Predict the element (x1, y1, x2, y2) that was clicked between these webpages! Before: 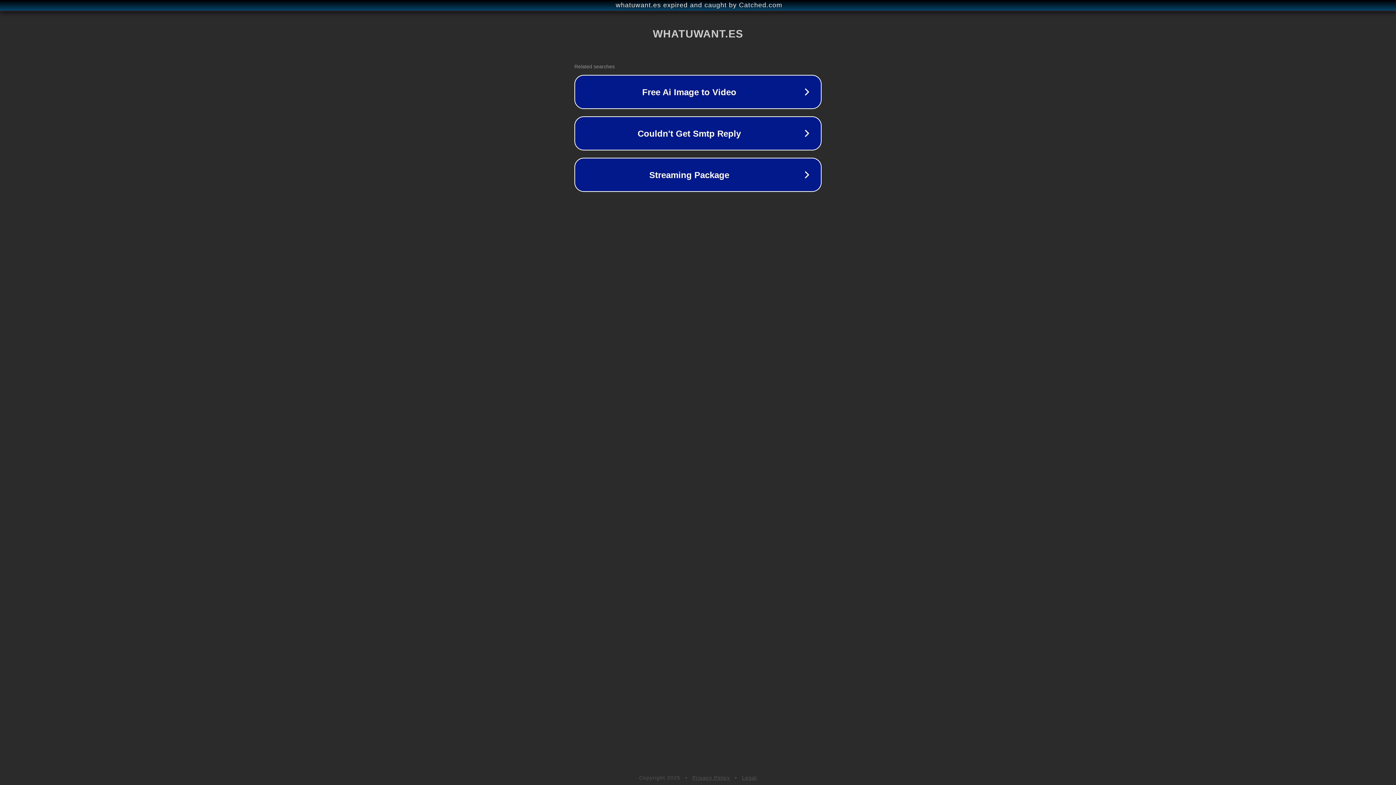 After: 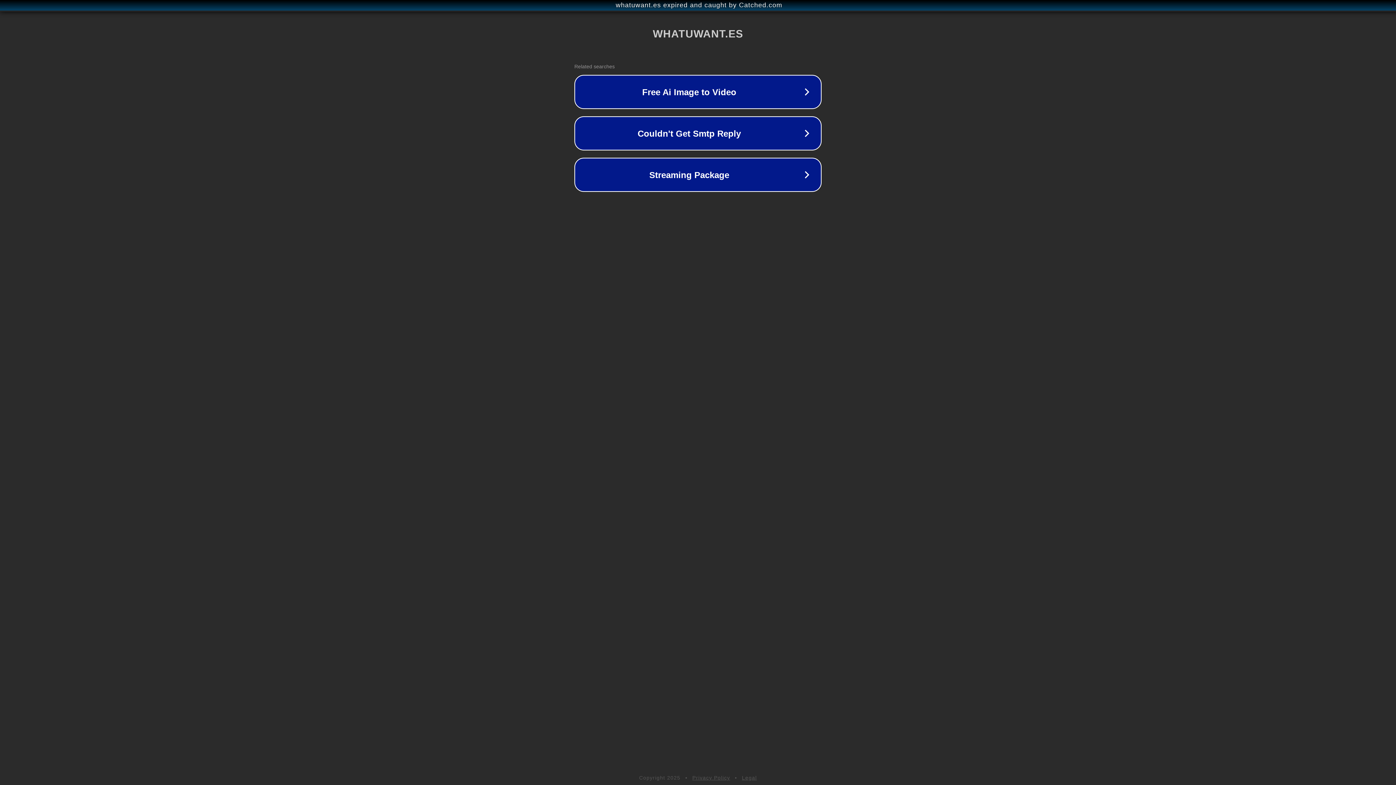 Action: label: Privacy Policy bbox: (692, 775, 730, 781)